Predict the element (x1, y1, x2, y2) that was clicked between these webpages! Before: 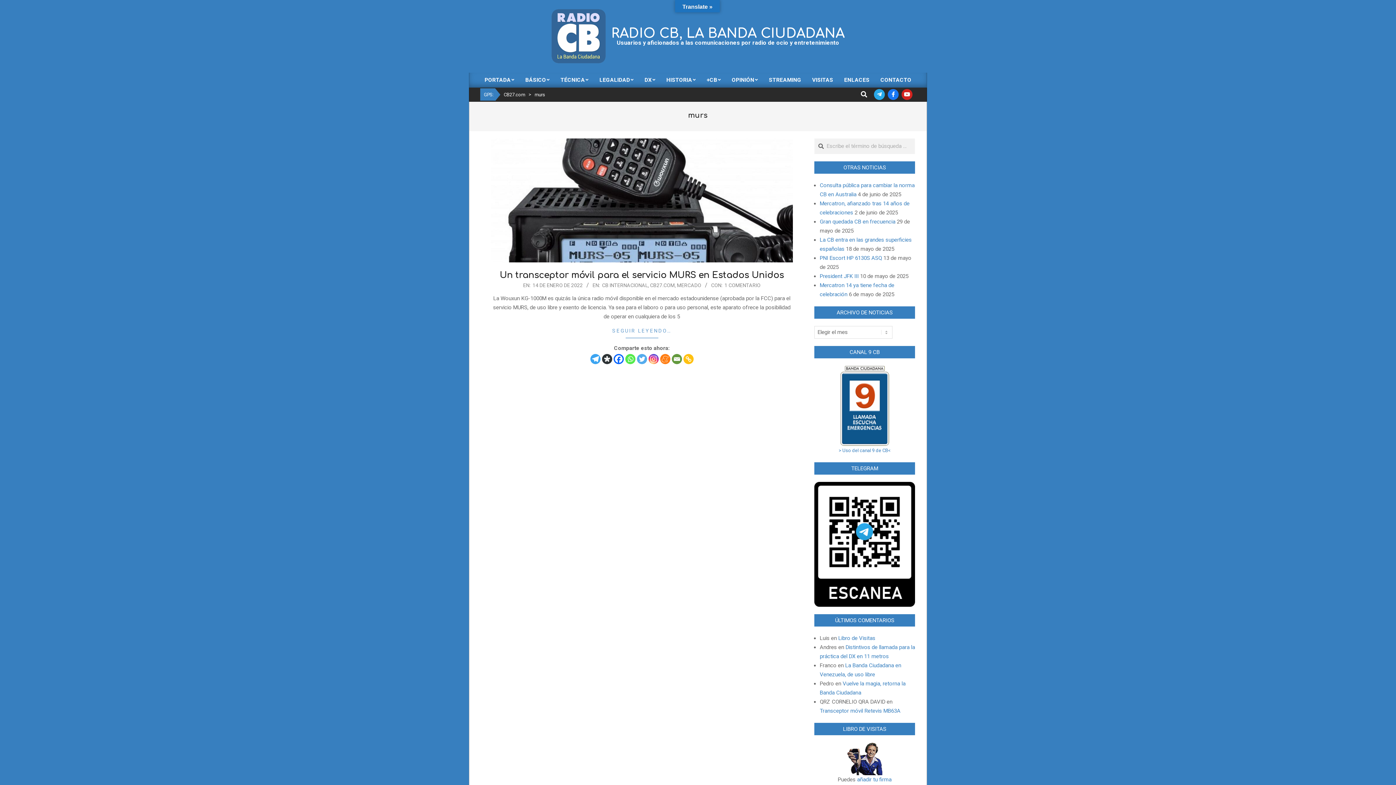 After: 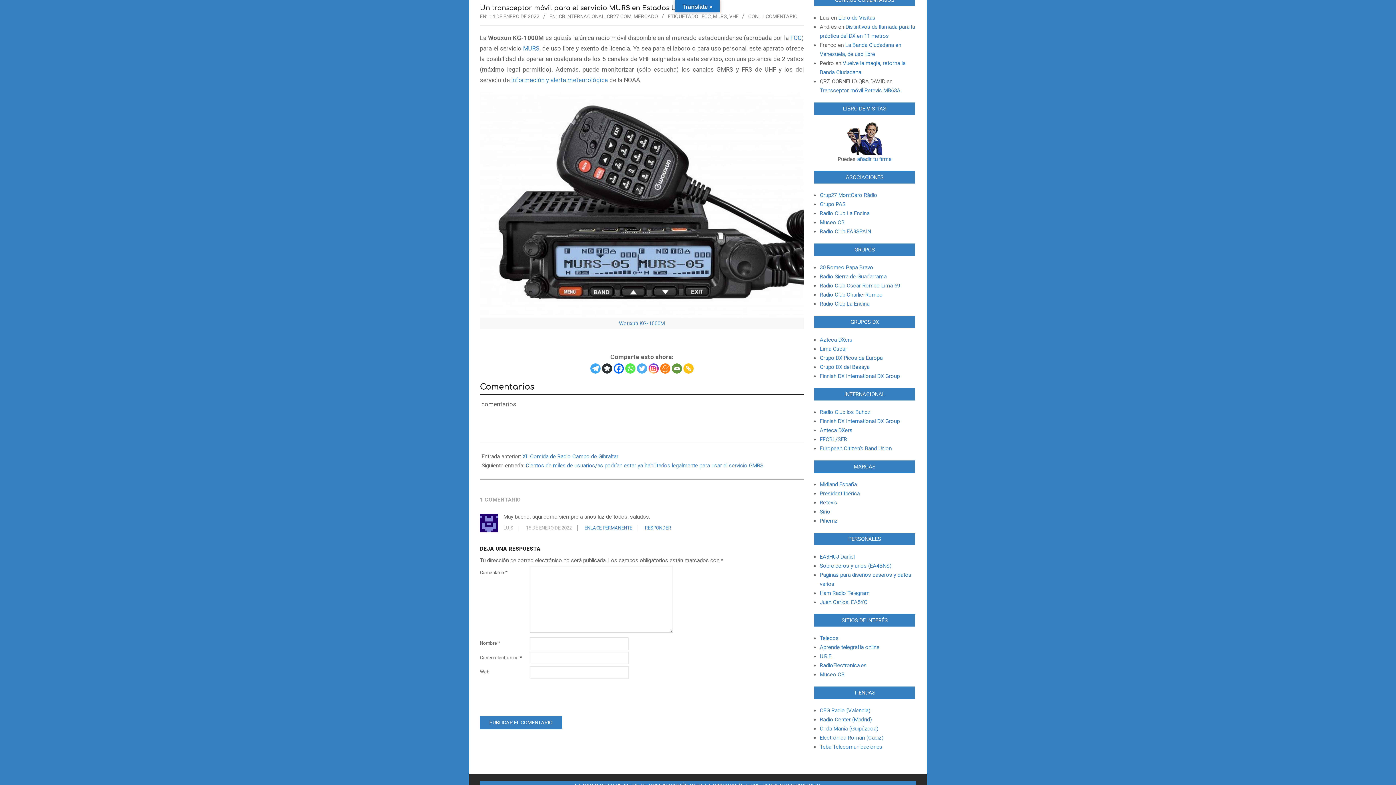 Action: bbox: (724, 282, 760, 288) label: 1 COMENTARIO